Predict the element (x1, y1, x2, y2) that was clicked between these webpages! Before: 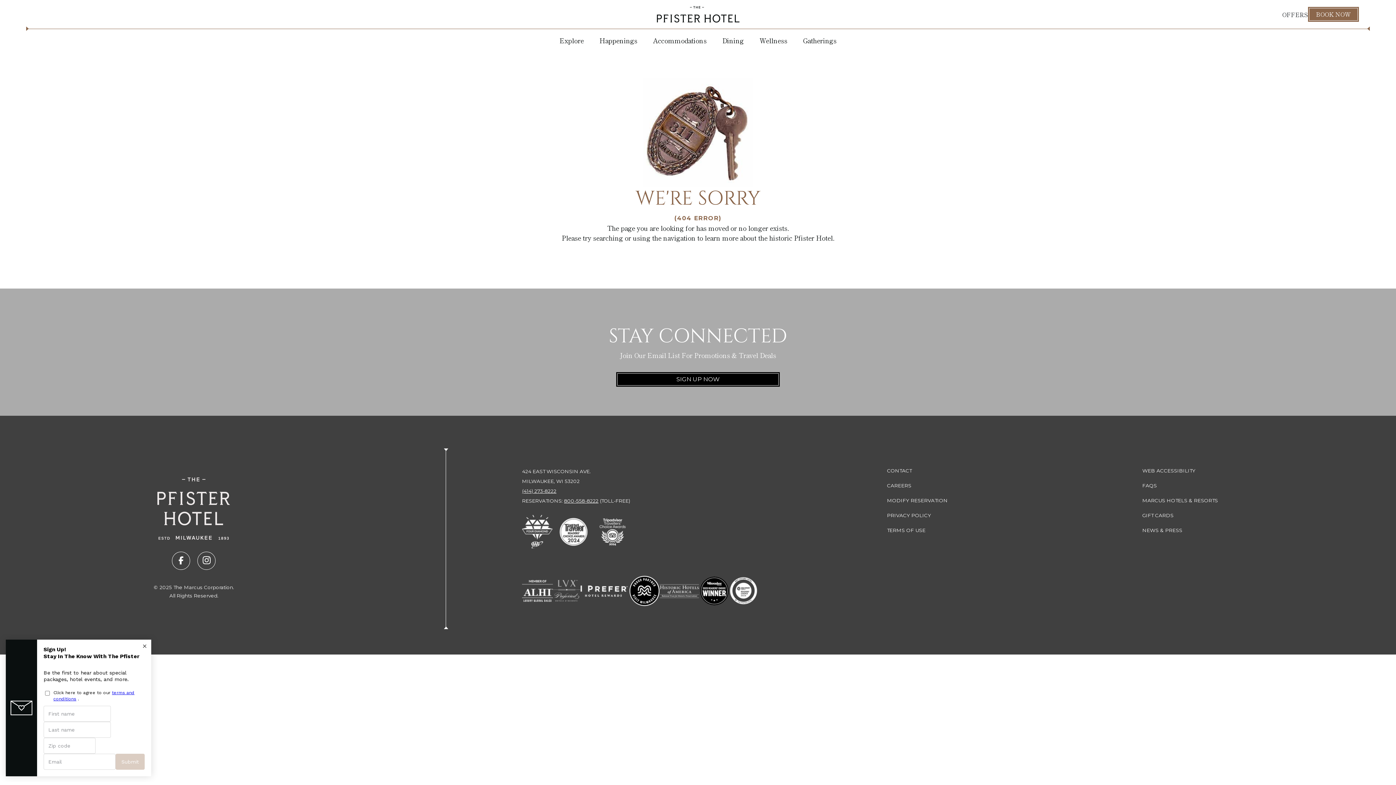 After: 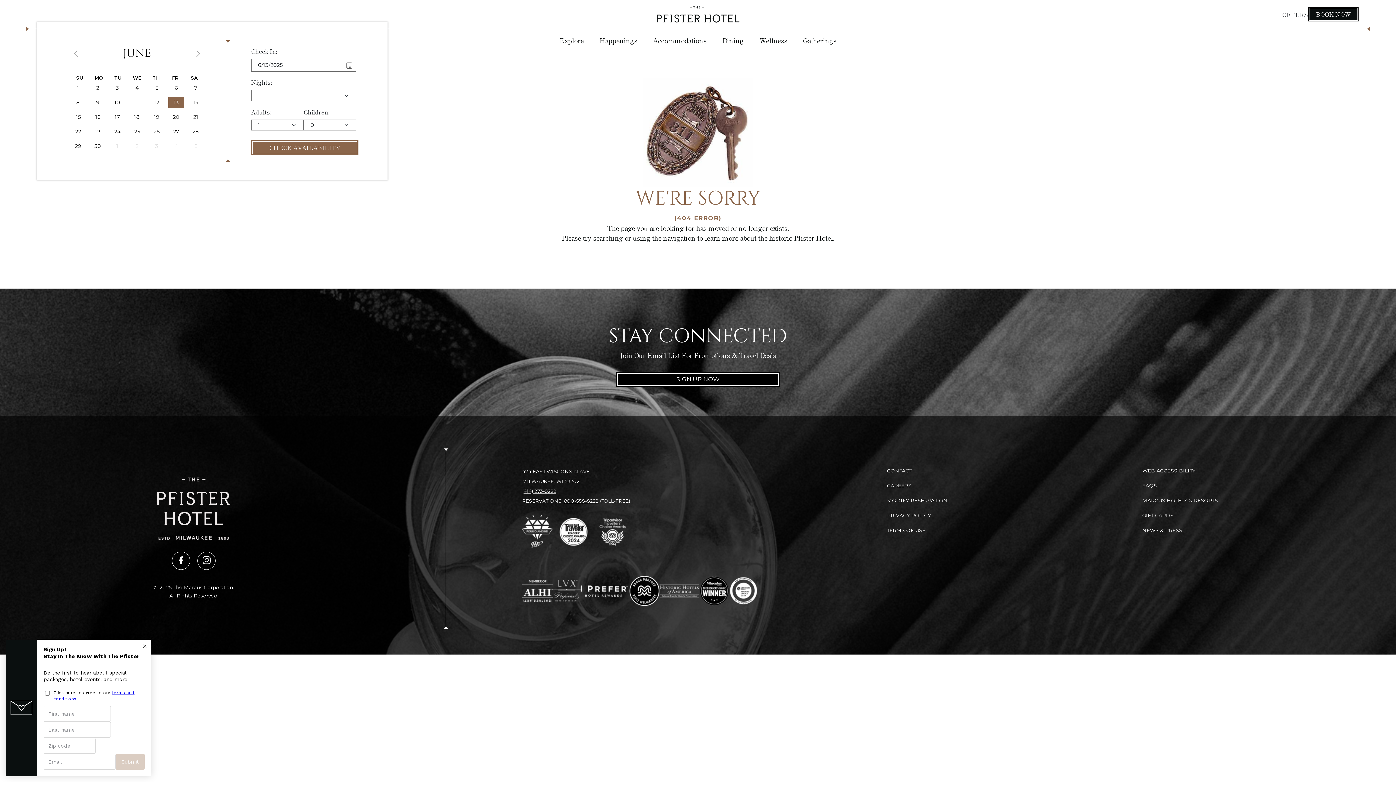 Action: label: BOOK NOW bbox: (1309, 8, 1358, 20)